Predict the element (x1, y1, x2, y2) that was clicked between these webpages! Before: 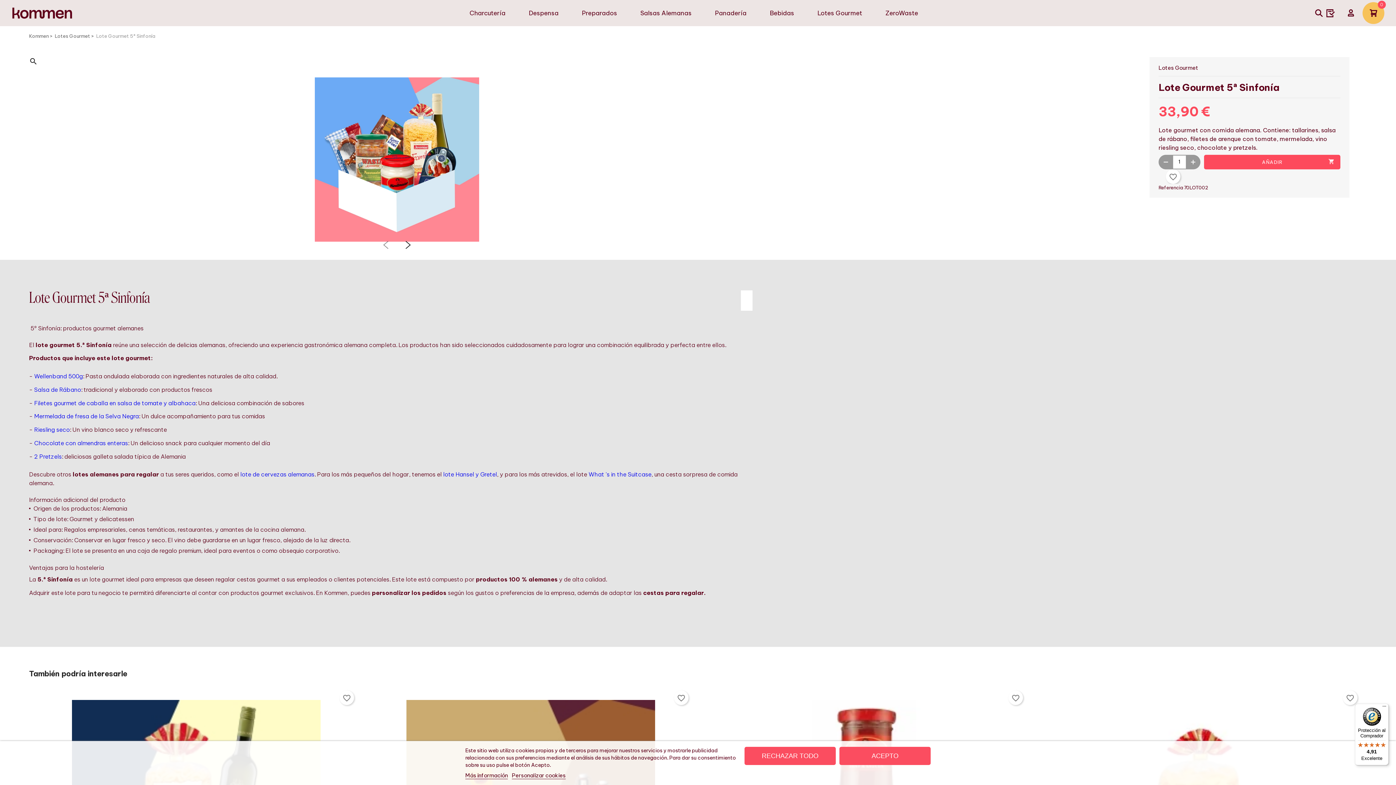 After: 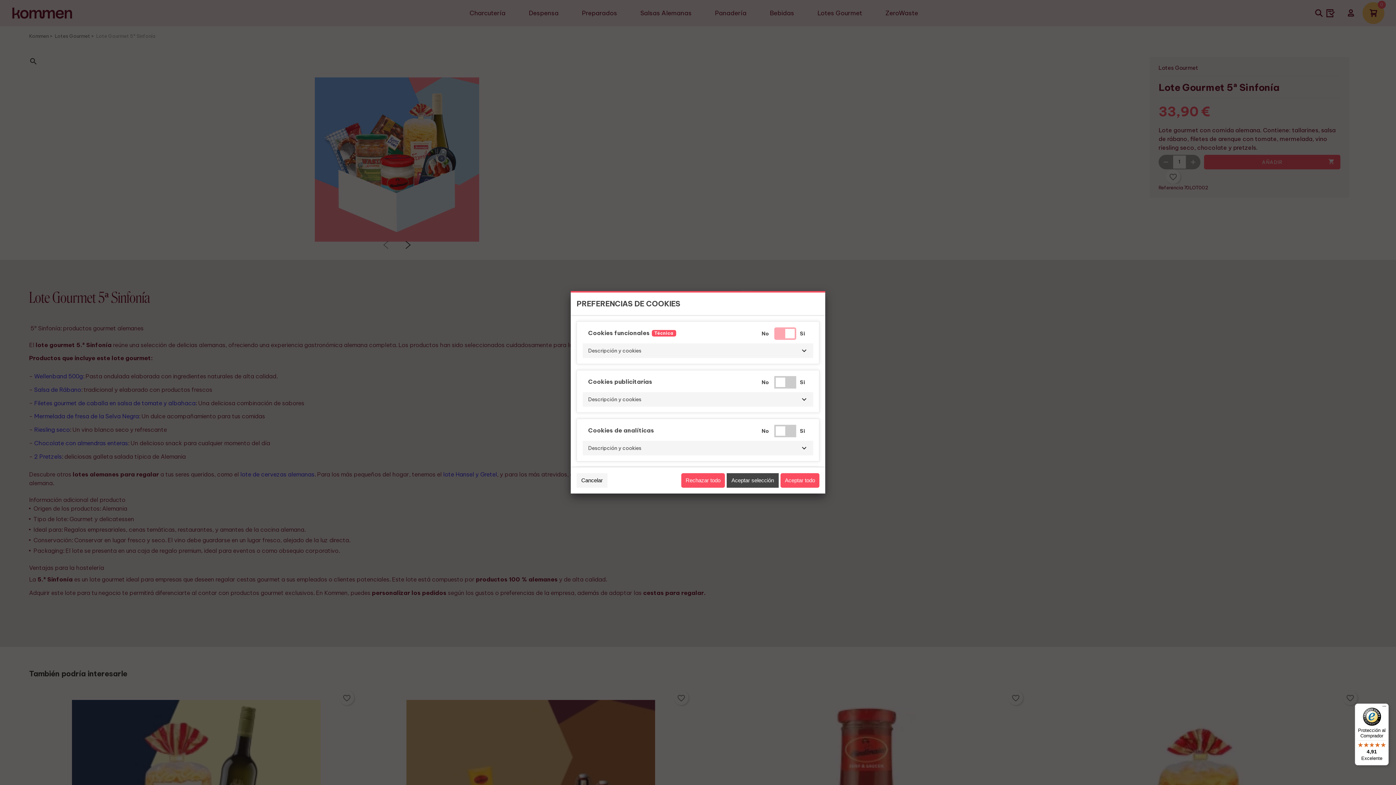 Action: bbox: (512, 772, 565, 779) label: Personalizar cookies